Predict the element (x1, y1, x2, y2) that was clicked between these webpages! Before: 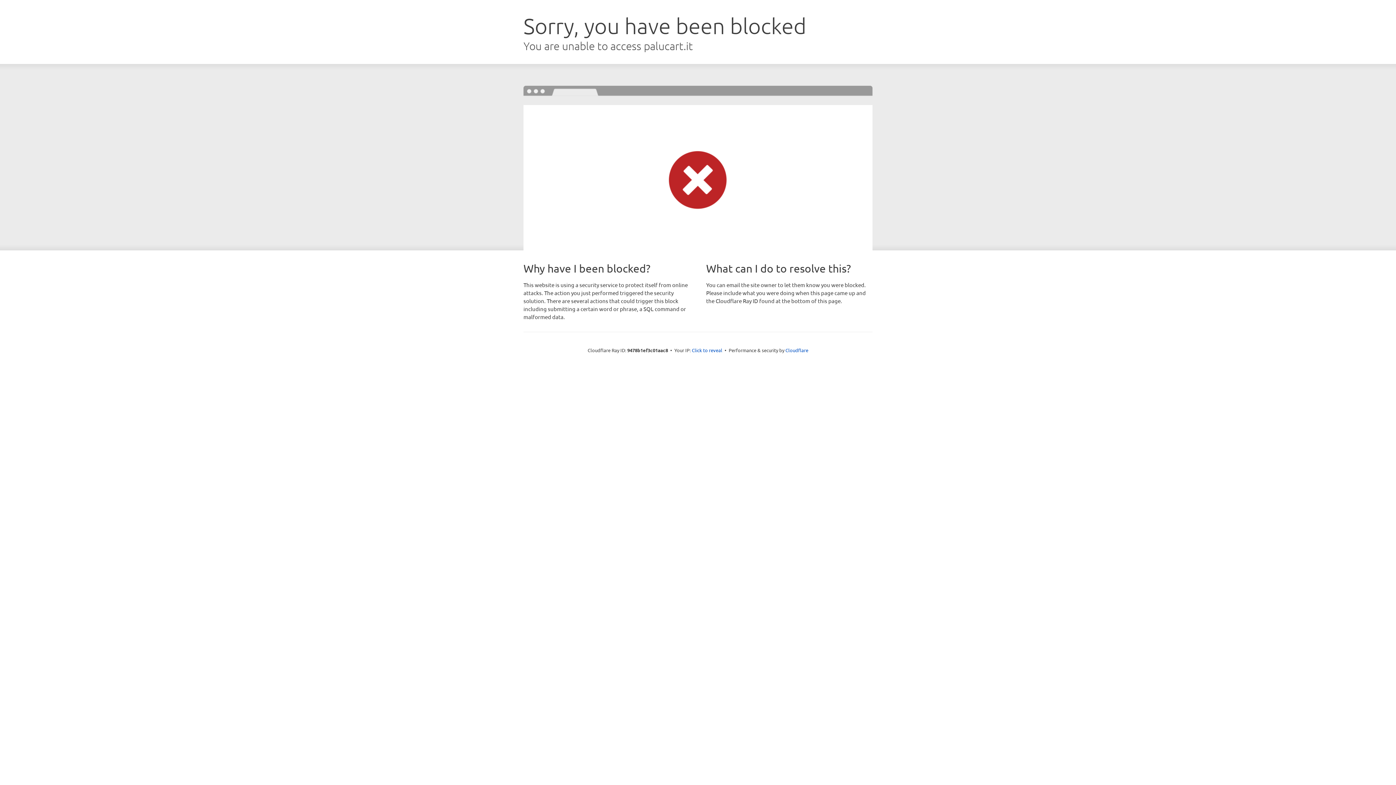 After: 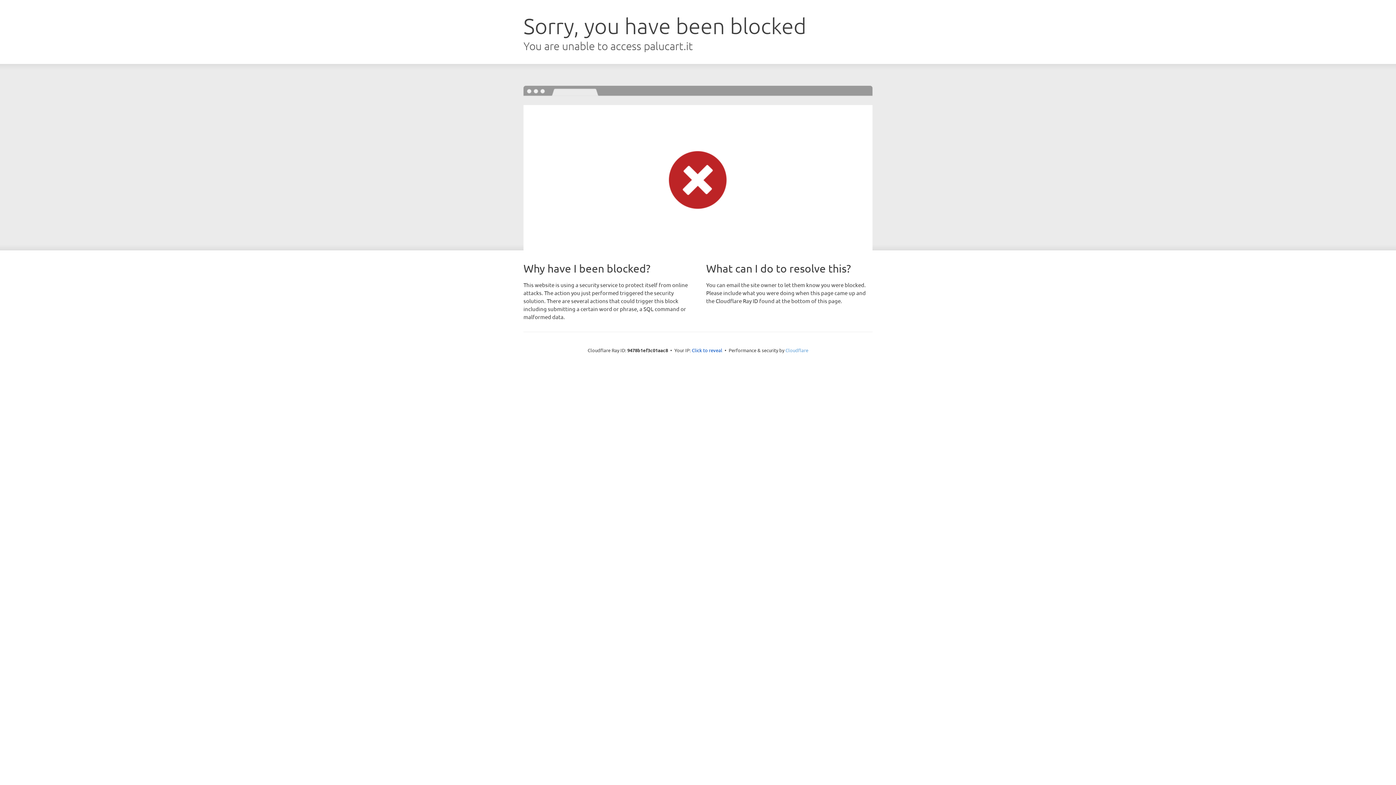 Action: bbox: (785, 347, 808, 353) label: Cloudflare